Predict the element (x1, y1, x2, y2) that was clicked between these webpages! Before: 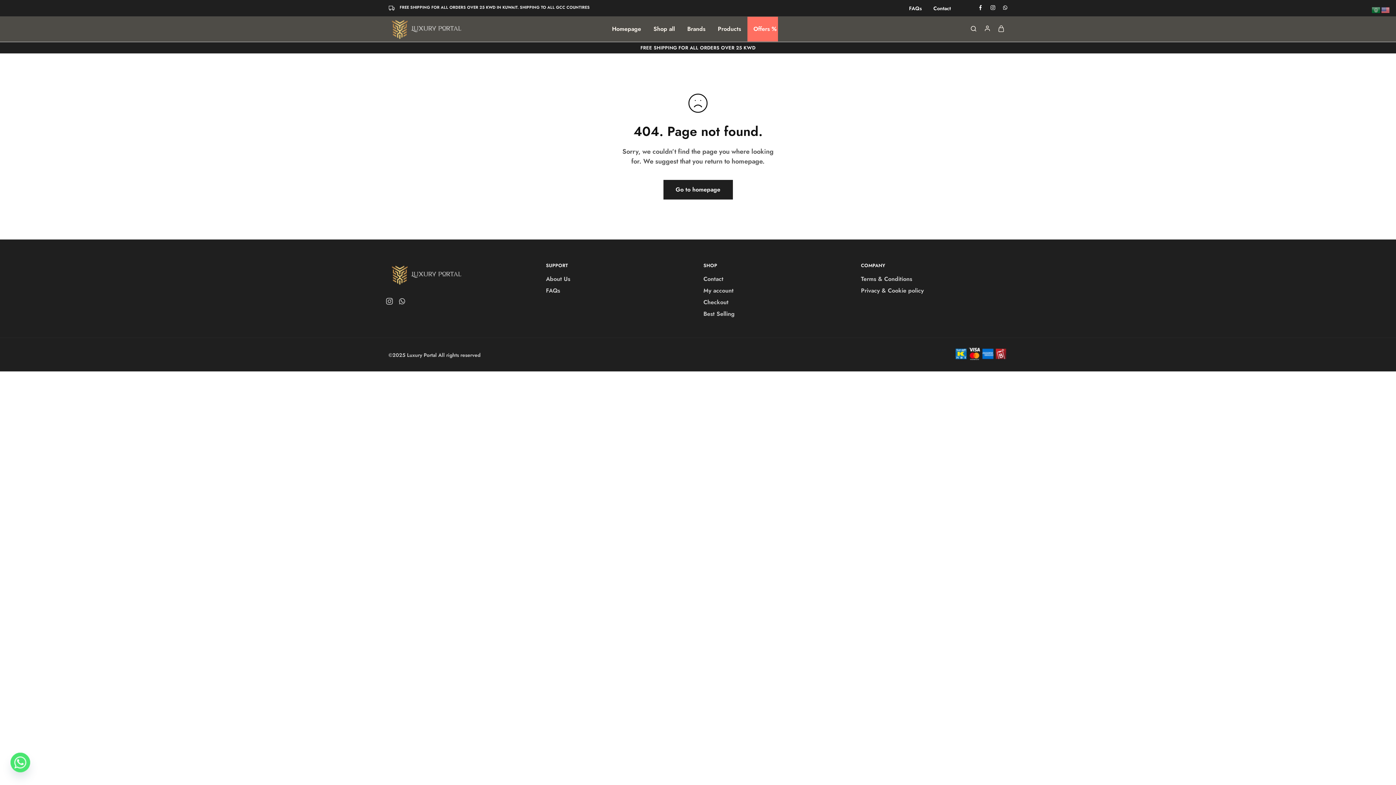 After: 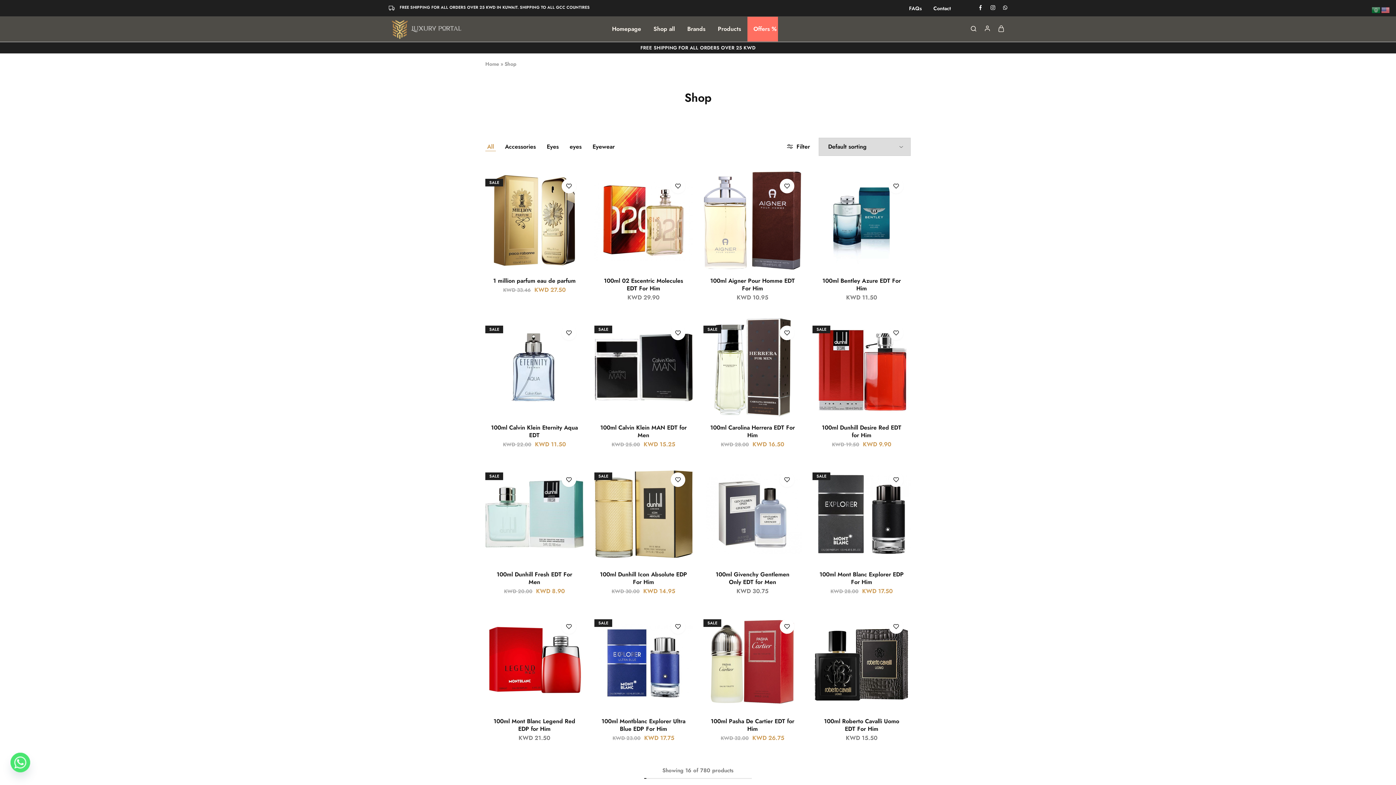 Action: label: Shop all bbox: (652, 25, 676, 33)